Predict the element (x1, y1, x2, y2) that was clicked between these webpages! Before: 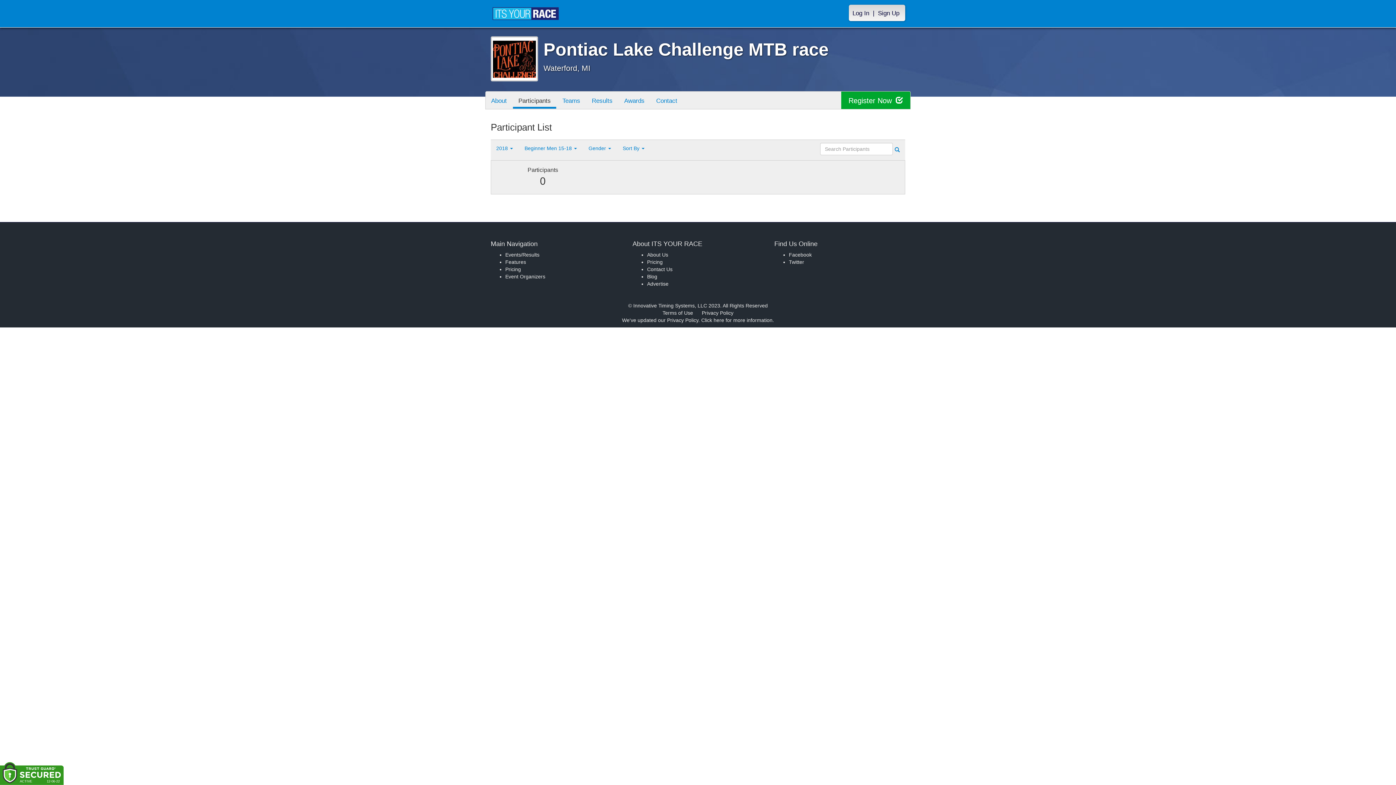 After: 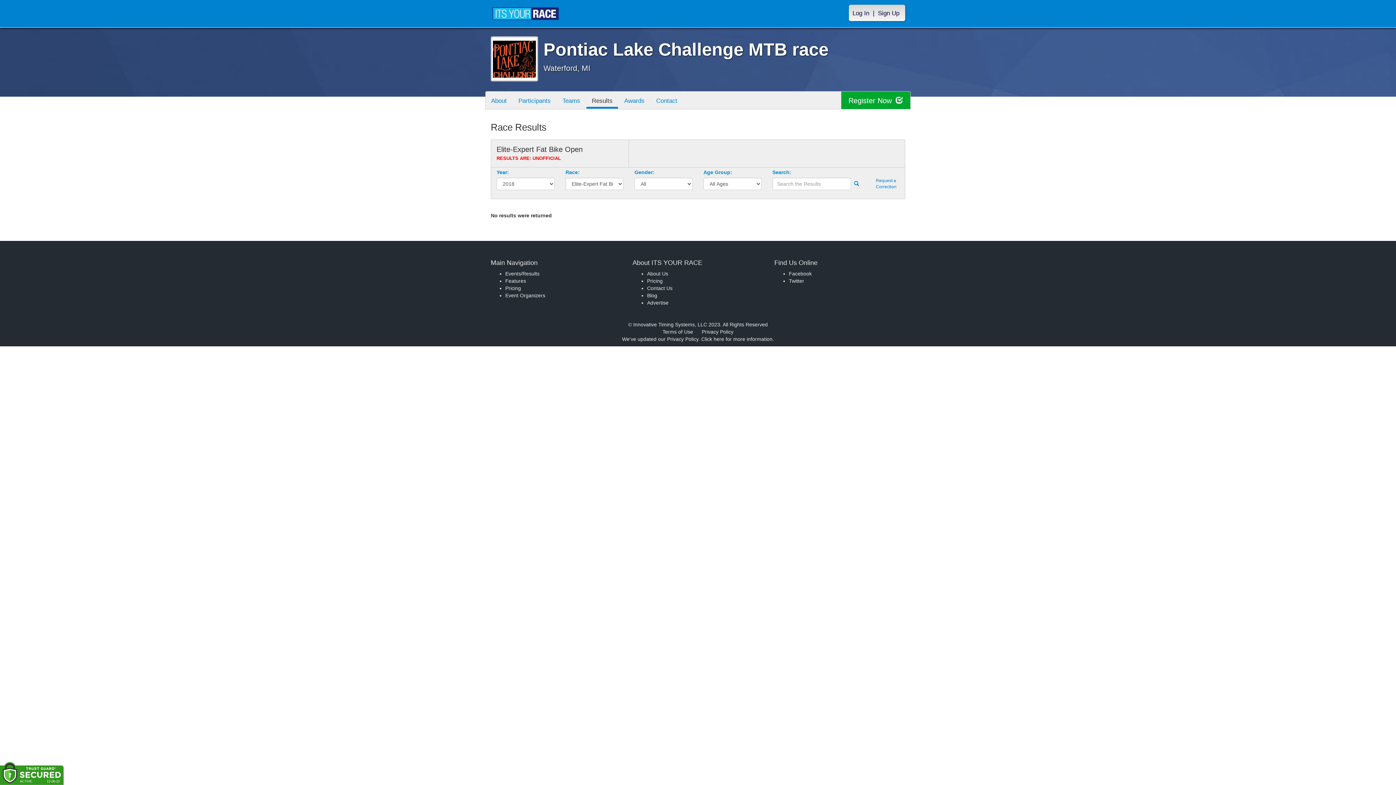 Action: bbox: (586, 91, 618, 108) label: Results